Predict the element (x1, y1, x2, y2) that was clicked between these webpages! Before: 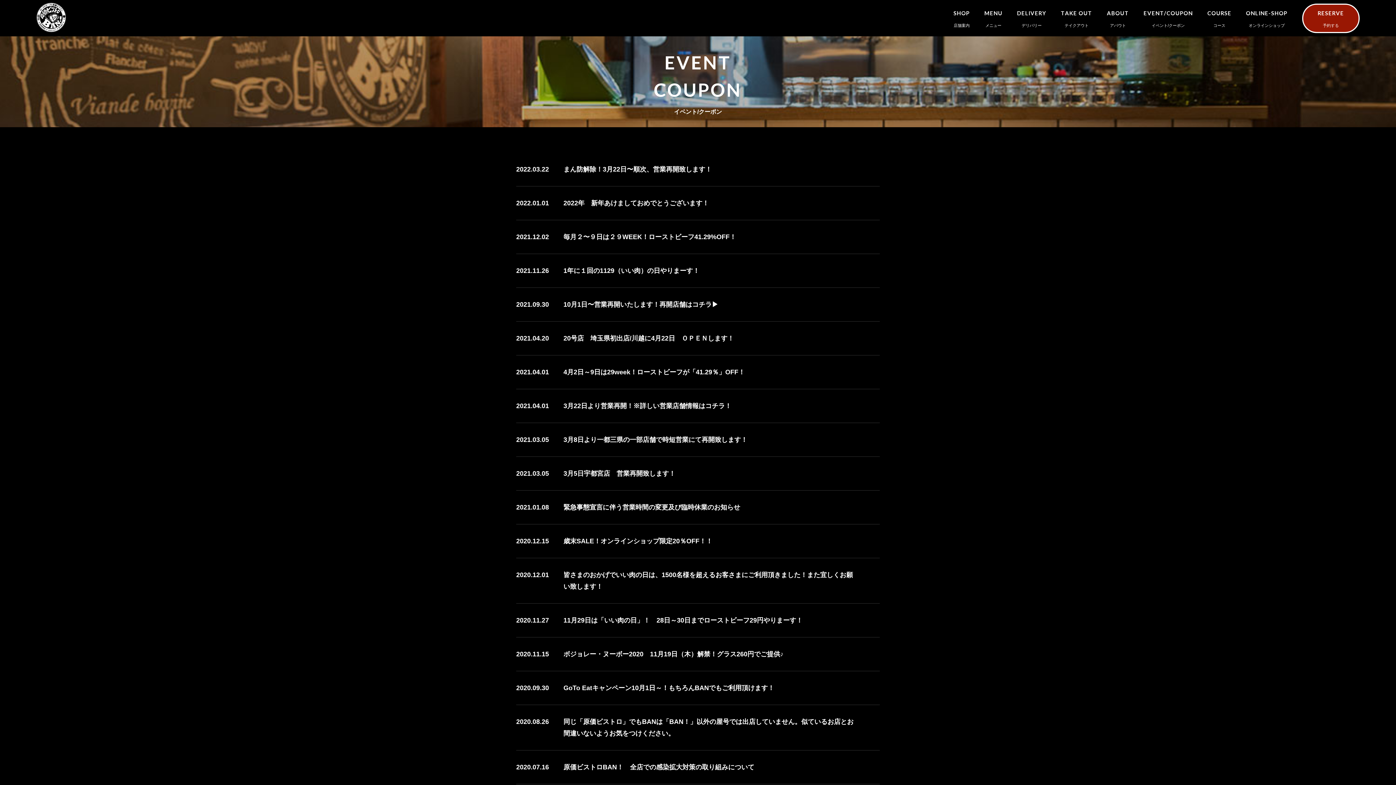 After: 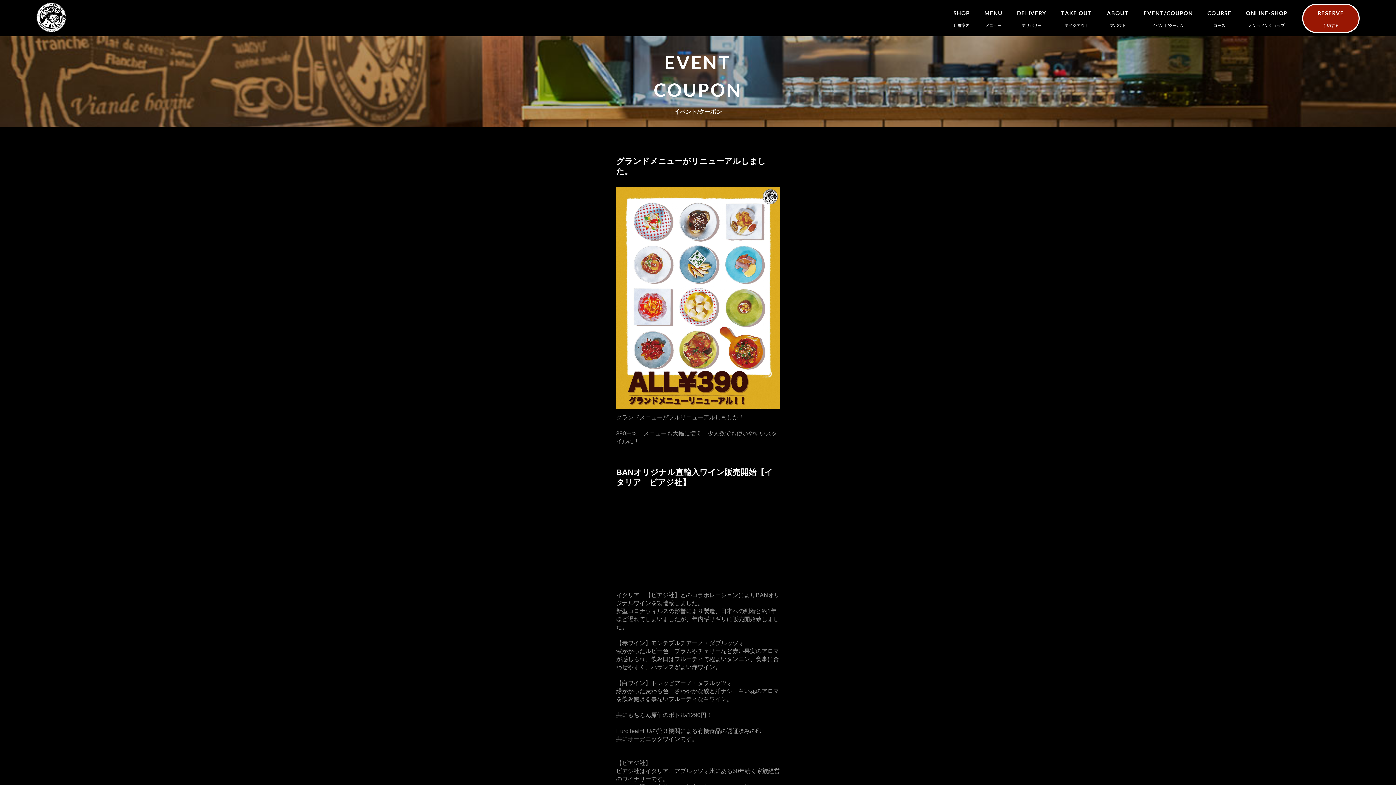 Action: bbox: (563, 266, 699, 275) label: 1年に１回の1129（いい肉）の日やりまーす！